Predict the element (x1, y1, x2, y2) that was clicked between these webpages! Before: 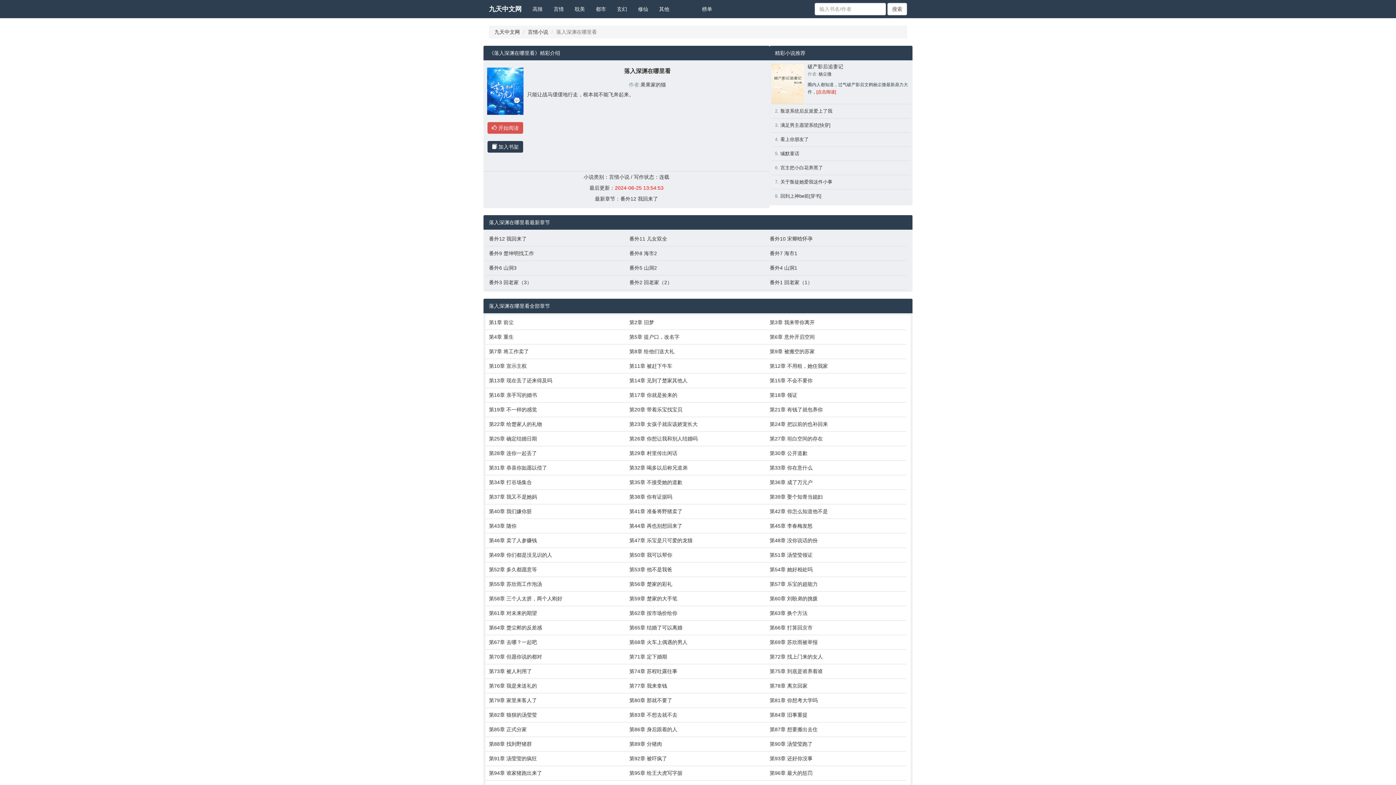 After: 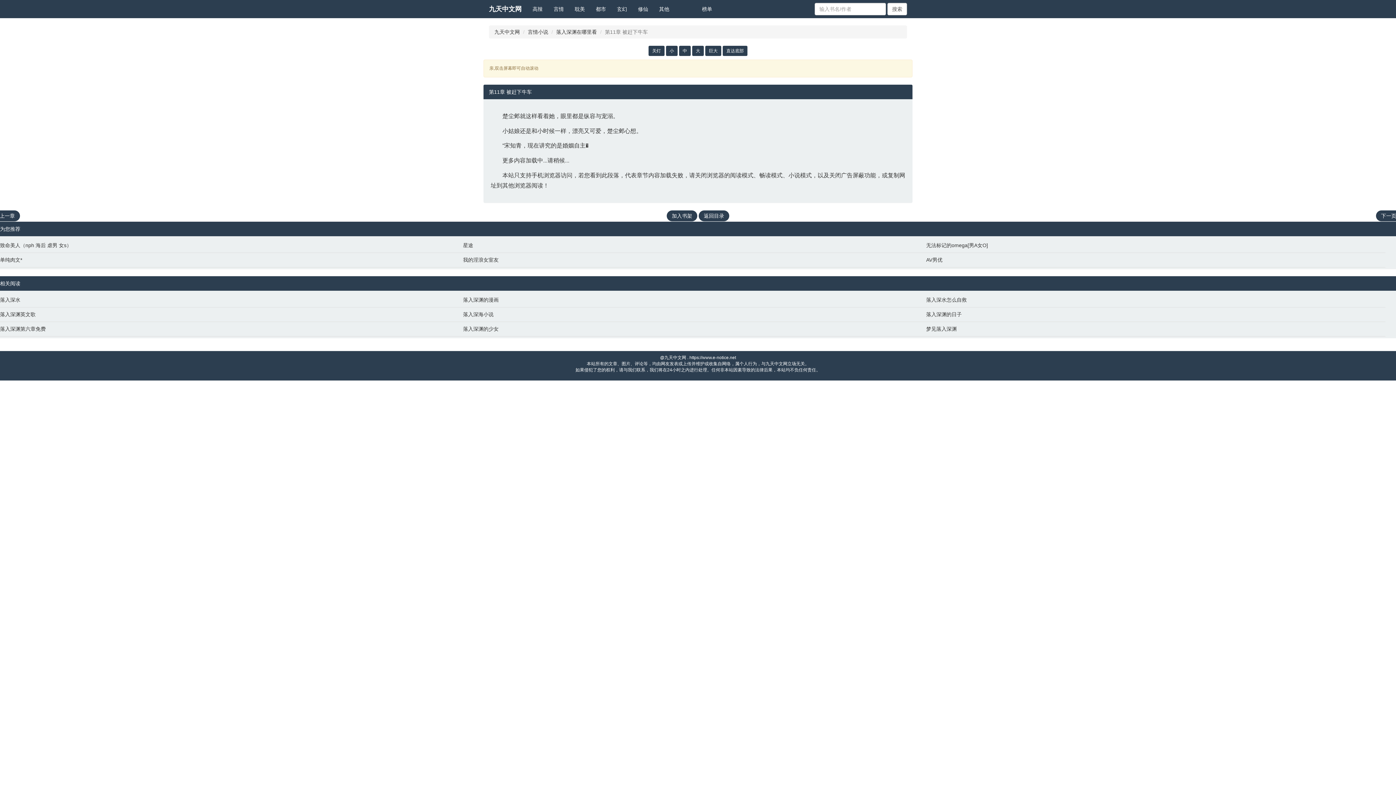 Action: label: 第11章 被赶下牛车 bbox: (629, 362, 762, 369)